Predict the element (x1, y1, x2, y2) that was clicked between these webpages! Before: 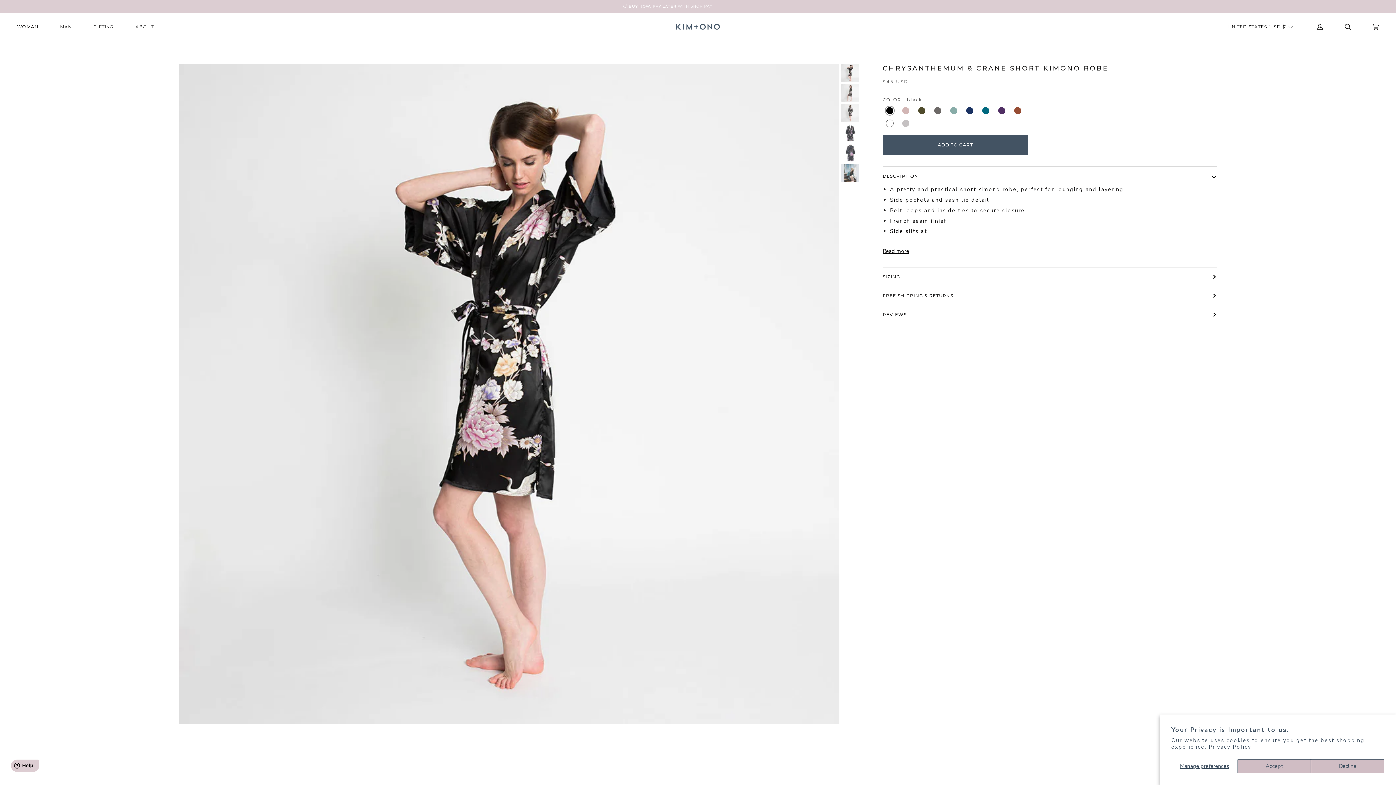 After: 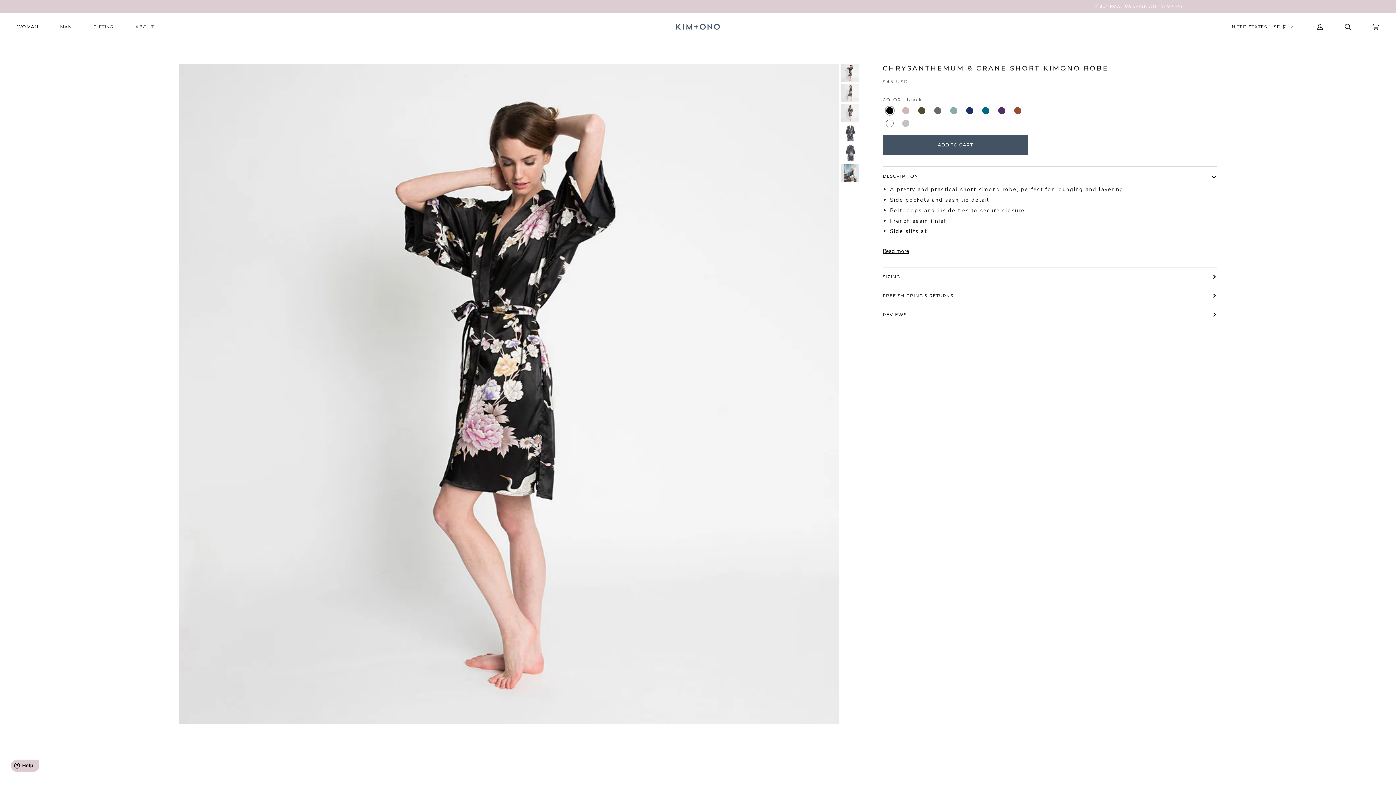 Action: bbox: (1237, 759, 1311, 773) label: Accept